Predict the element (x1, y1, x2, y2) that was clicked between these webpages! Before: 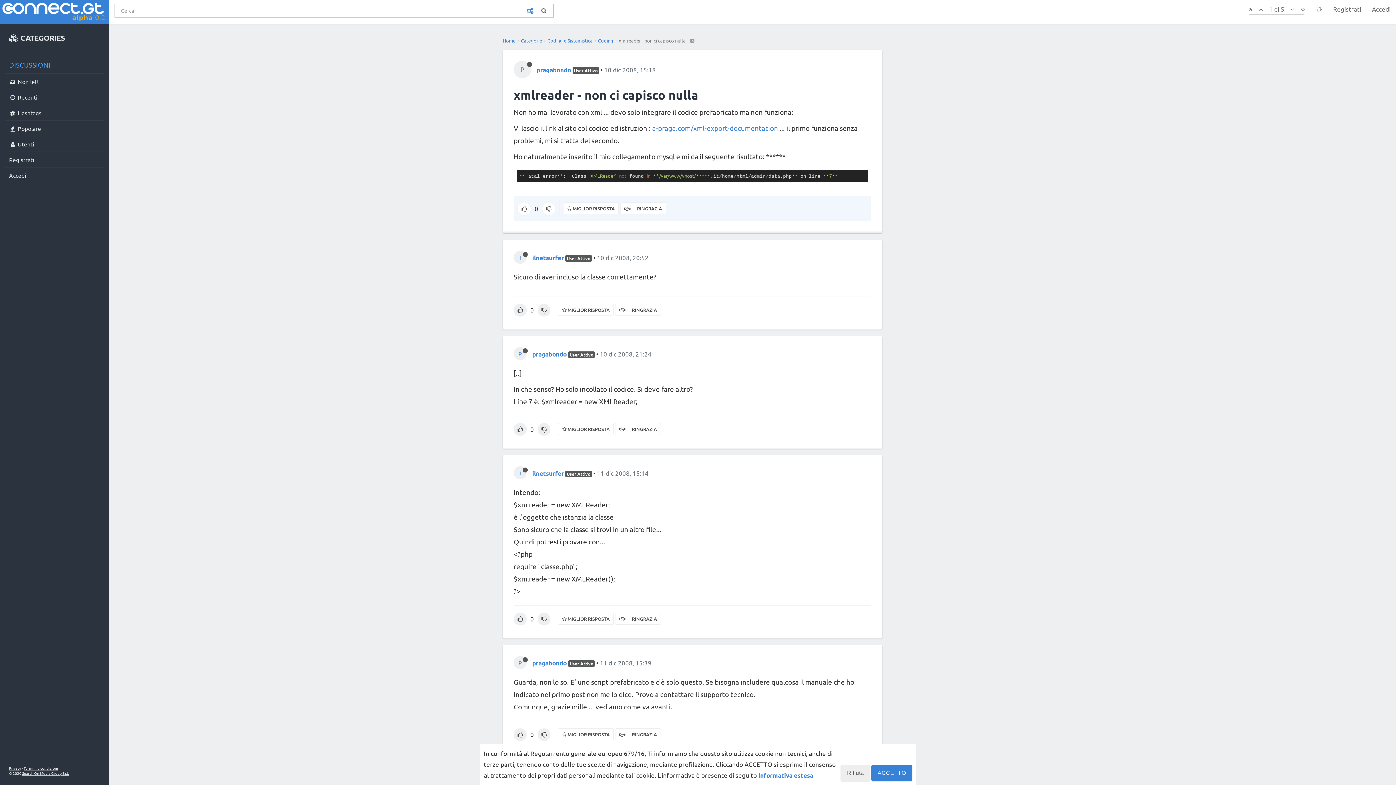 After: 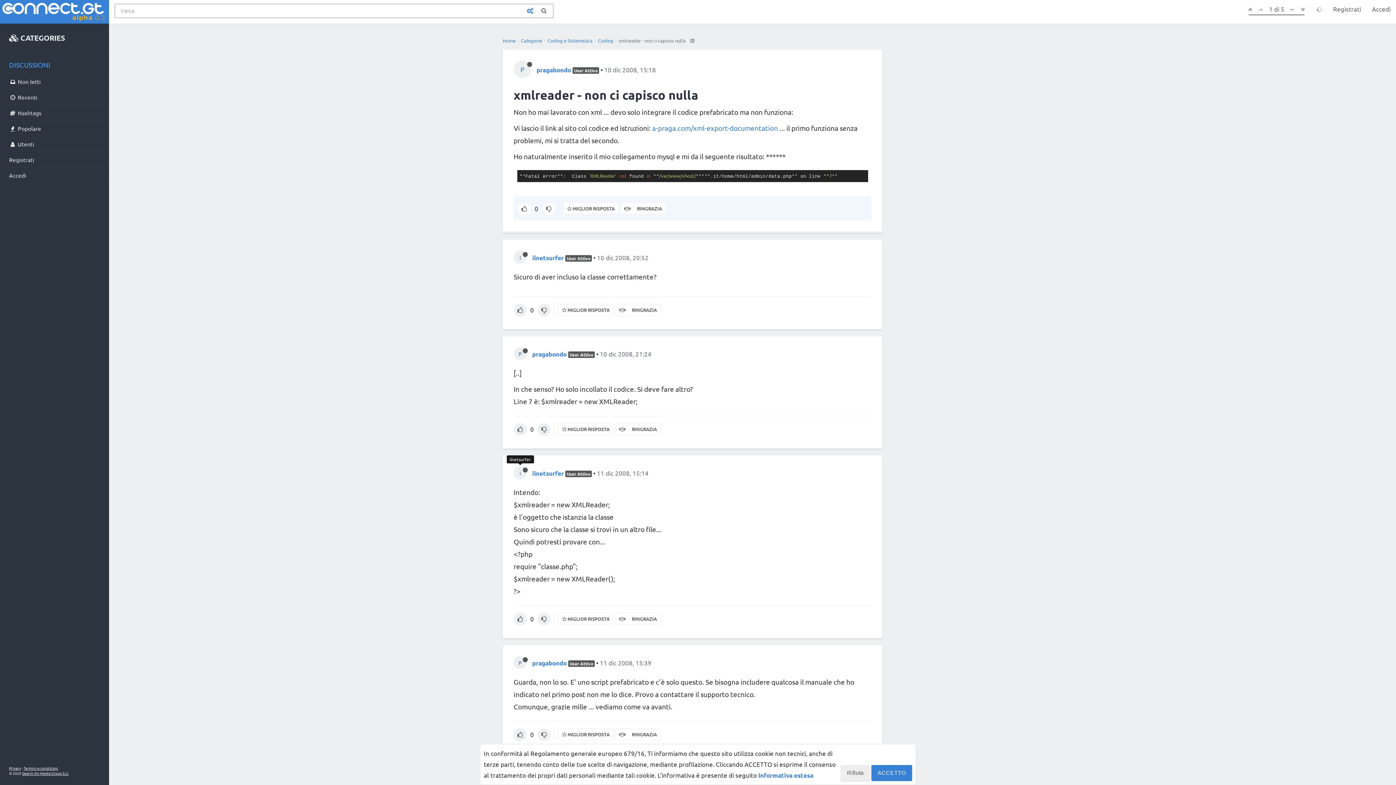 Action: bbox: (513, 468, 532, 475) label: I